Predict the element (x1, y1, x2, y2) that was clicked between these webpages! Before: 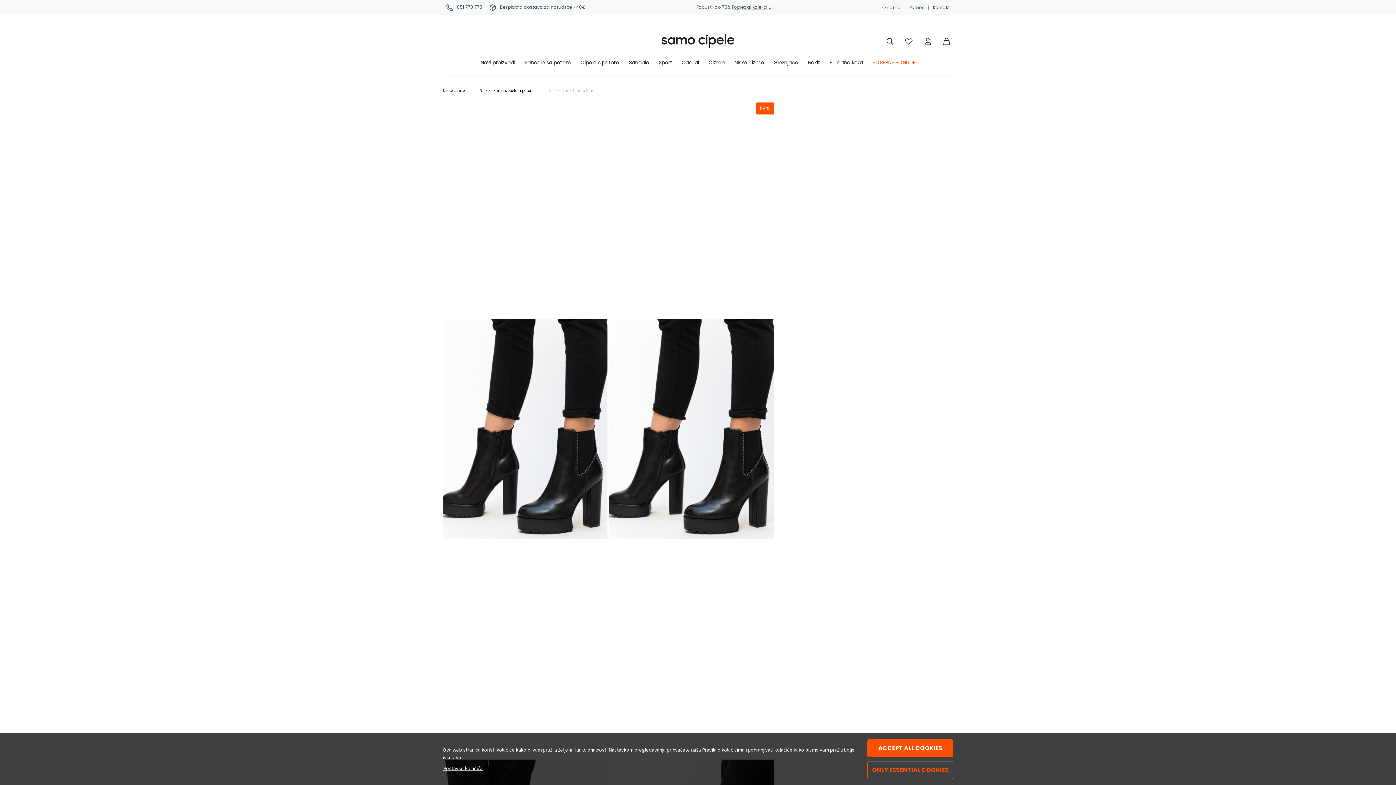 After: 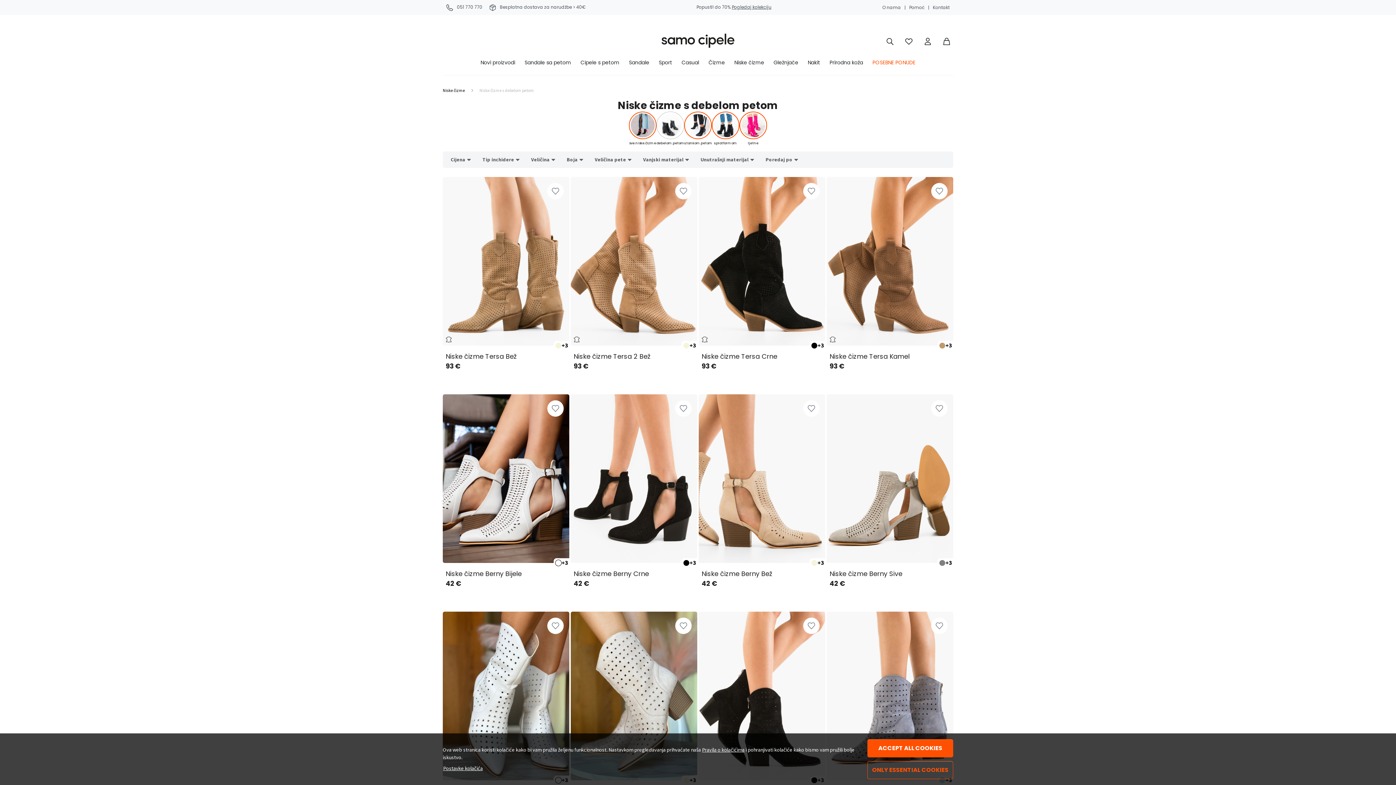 Action: bbox: (479, 87, 534, 93) label: Niske čizme s debelom petom